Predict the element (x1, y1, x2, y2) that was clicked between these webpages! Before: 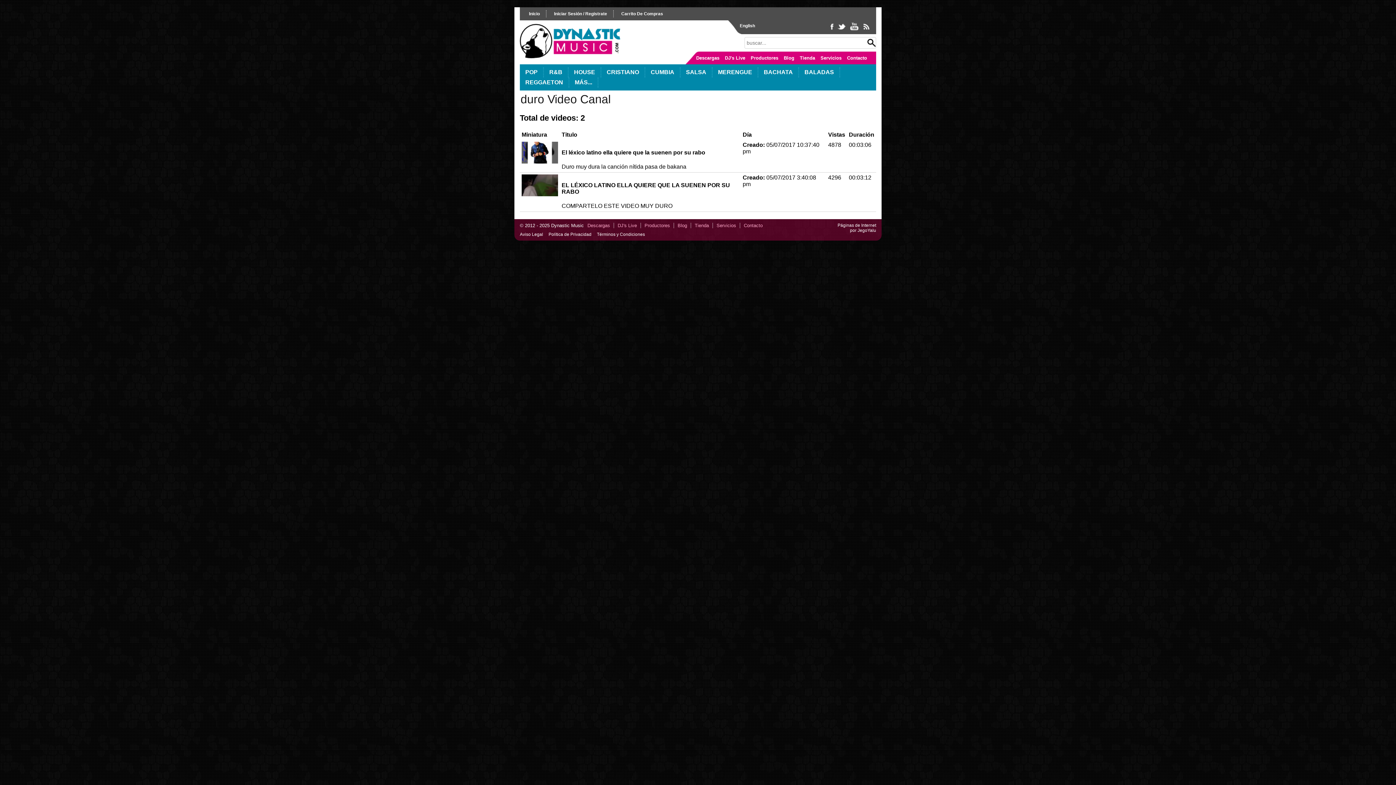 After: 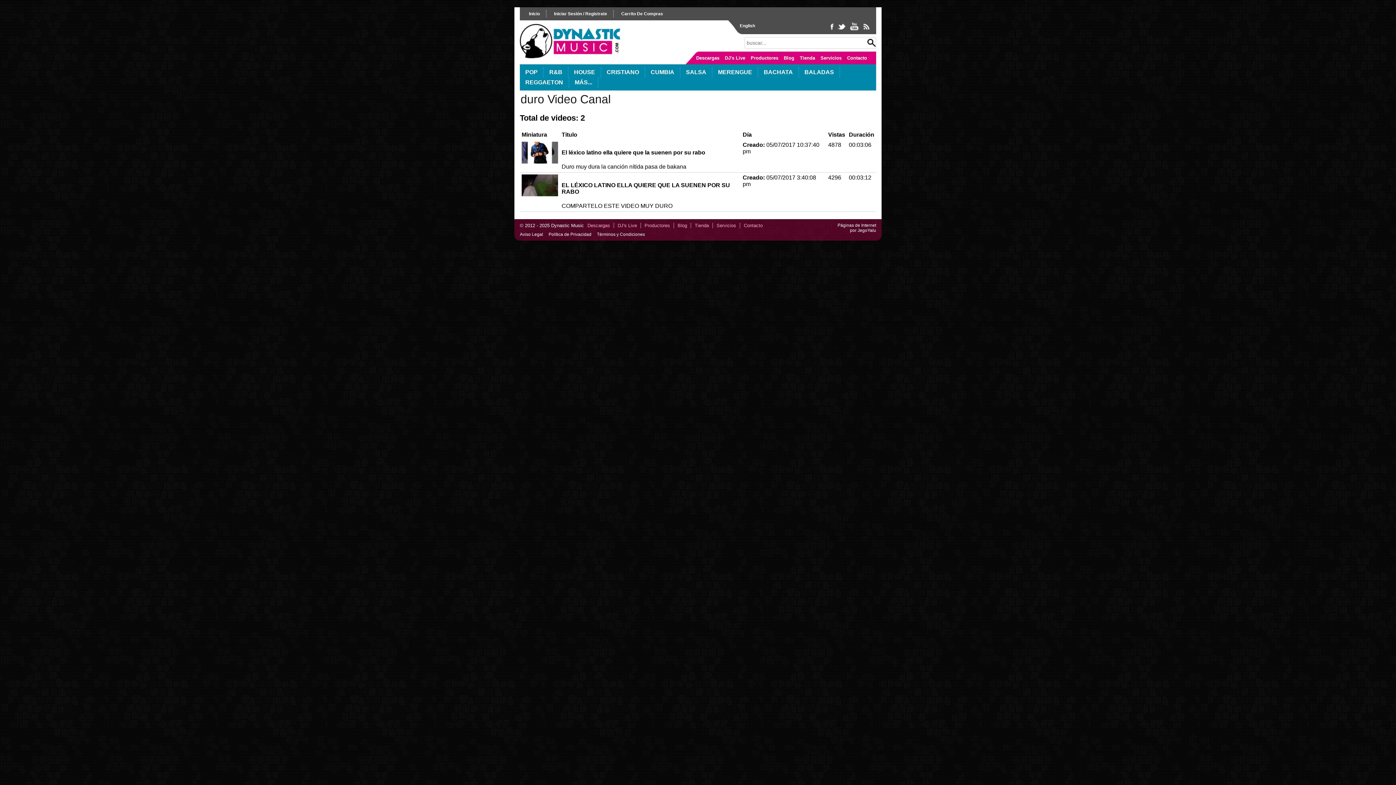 Action: bbox: (848, 27, 861, 32) label:  